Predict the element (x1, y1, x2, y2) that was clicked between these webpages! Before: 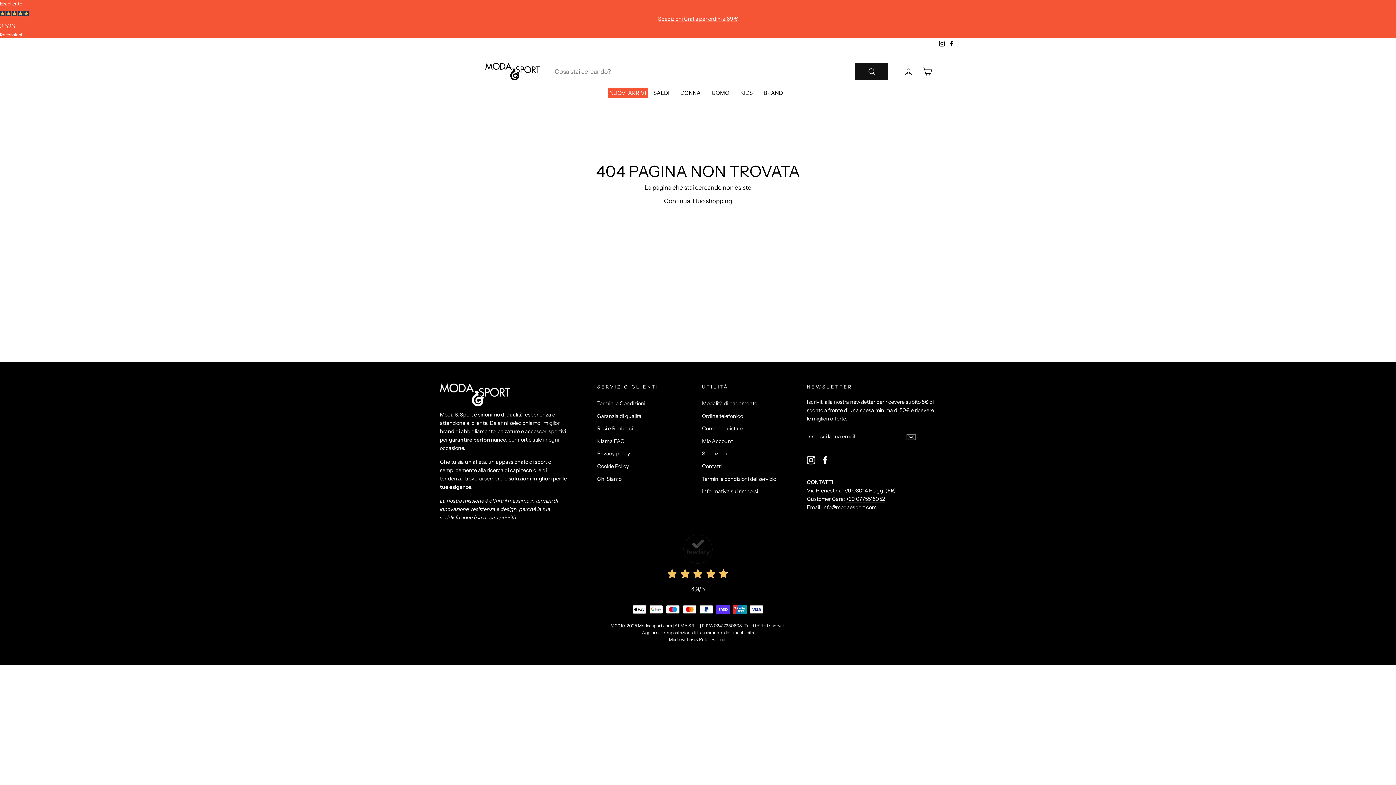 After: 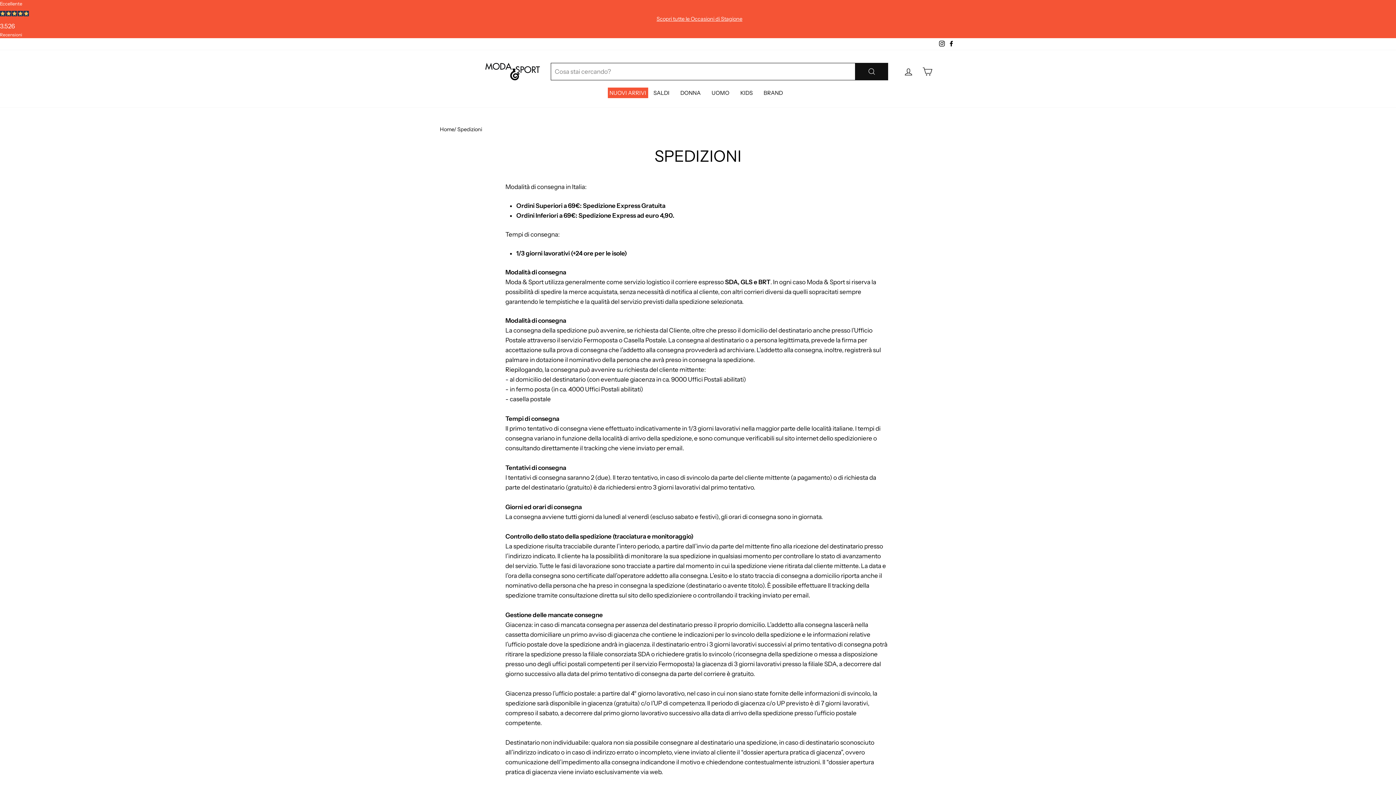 Action: bbox: (702, 448, 726, 459) label: Spedizioni